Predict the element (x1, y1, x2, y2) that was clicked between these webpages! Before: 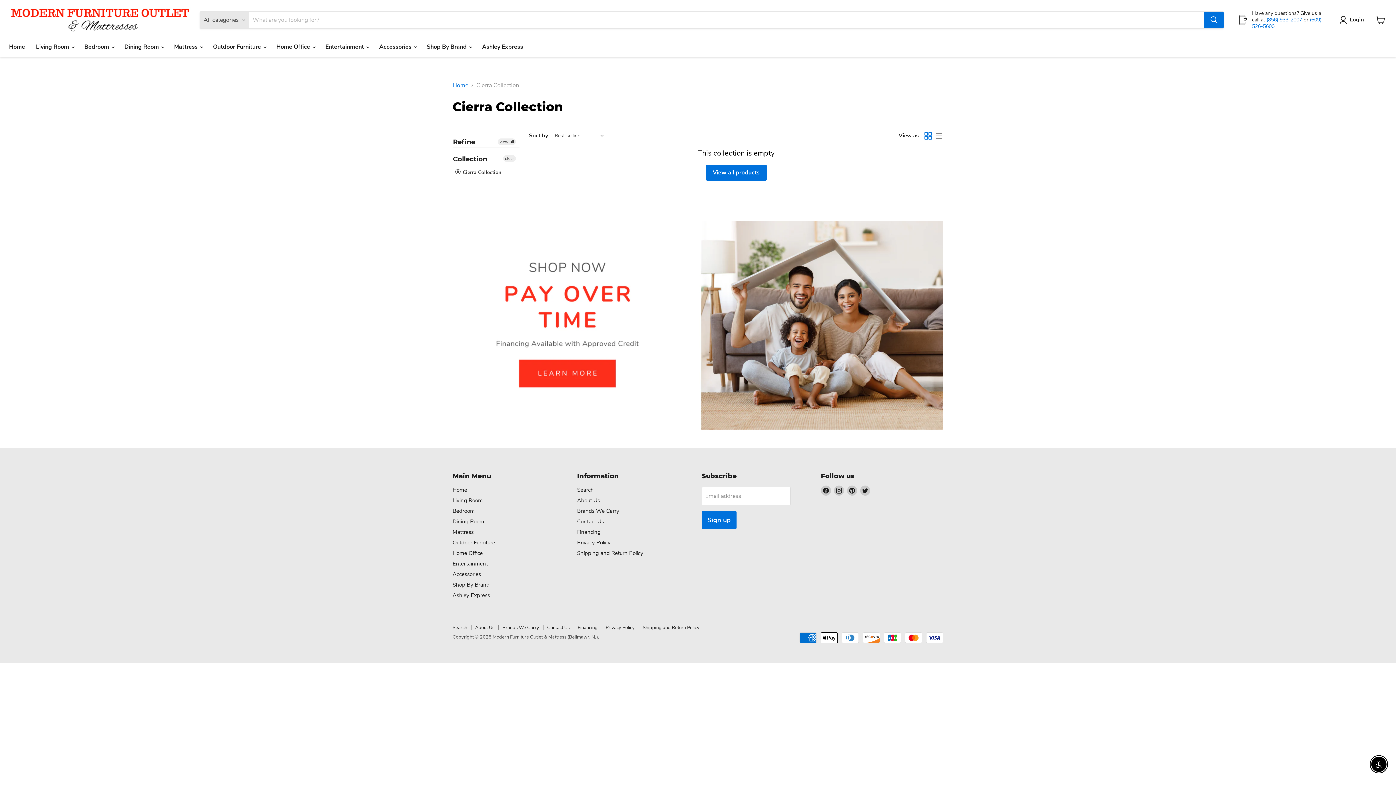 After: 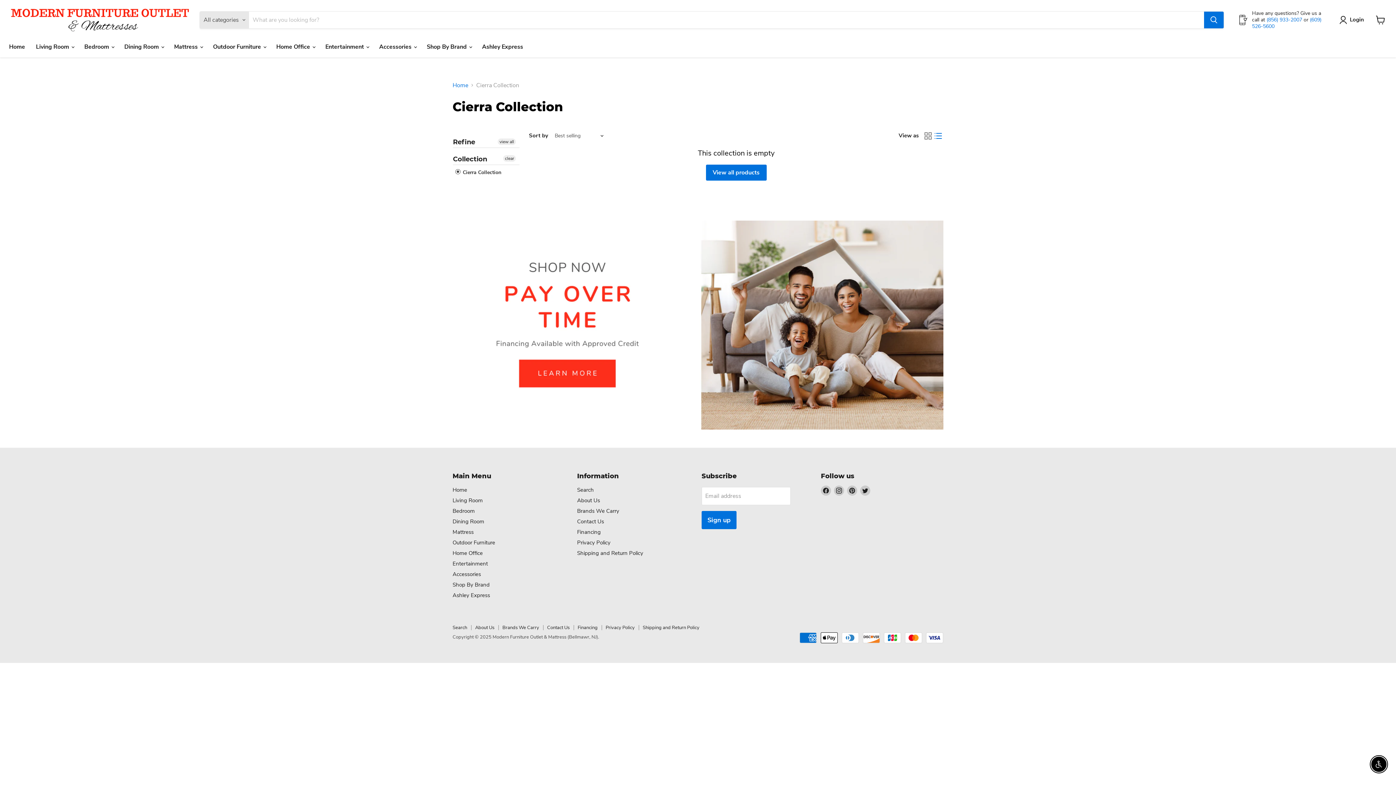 Action: label: list view bbox: (933, 130, 943, 140)